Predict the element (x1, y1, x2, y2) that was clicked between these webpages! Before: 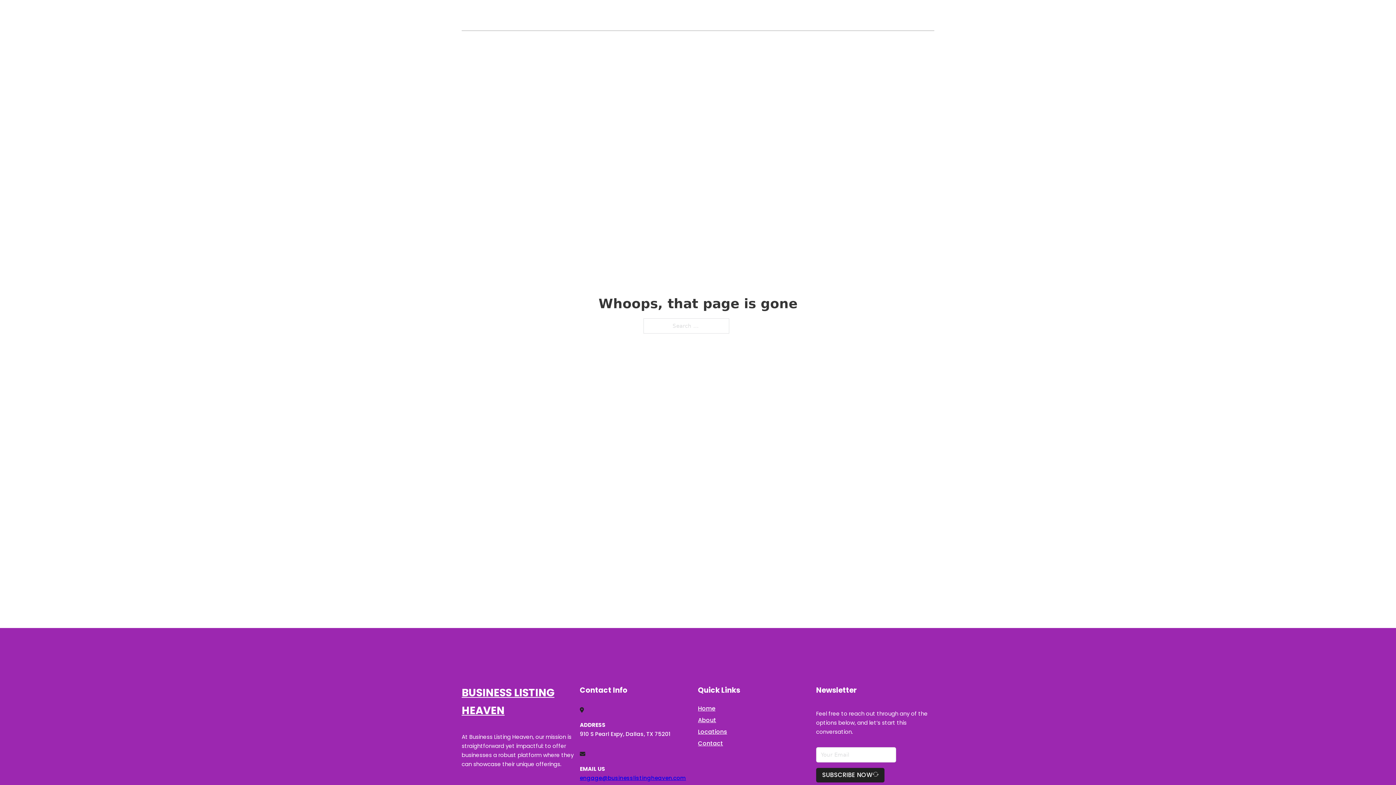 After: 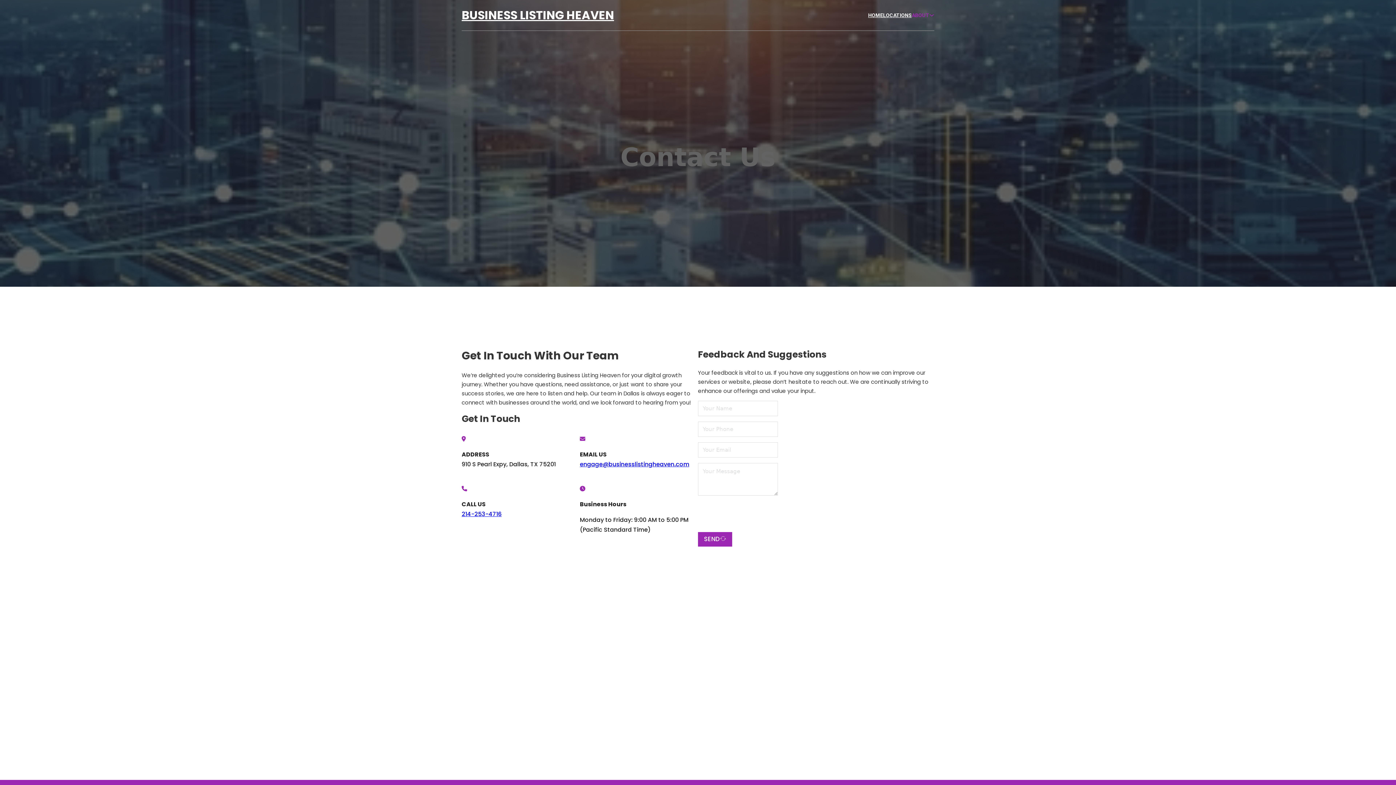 Action: bbox: (698, 738, 723, 748) label: Contact